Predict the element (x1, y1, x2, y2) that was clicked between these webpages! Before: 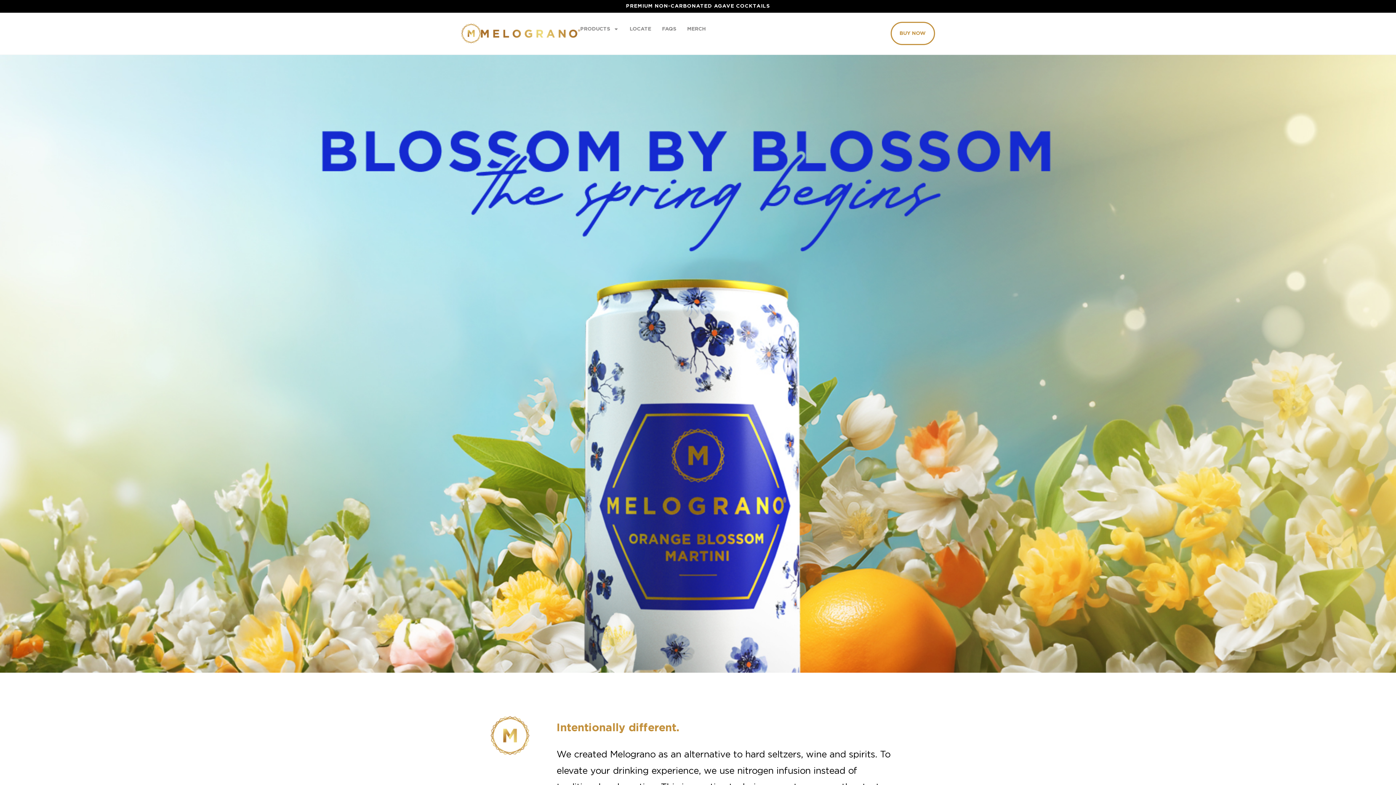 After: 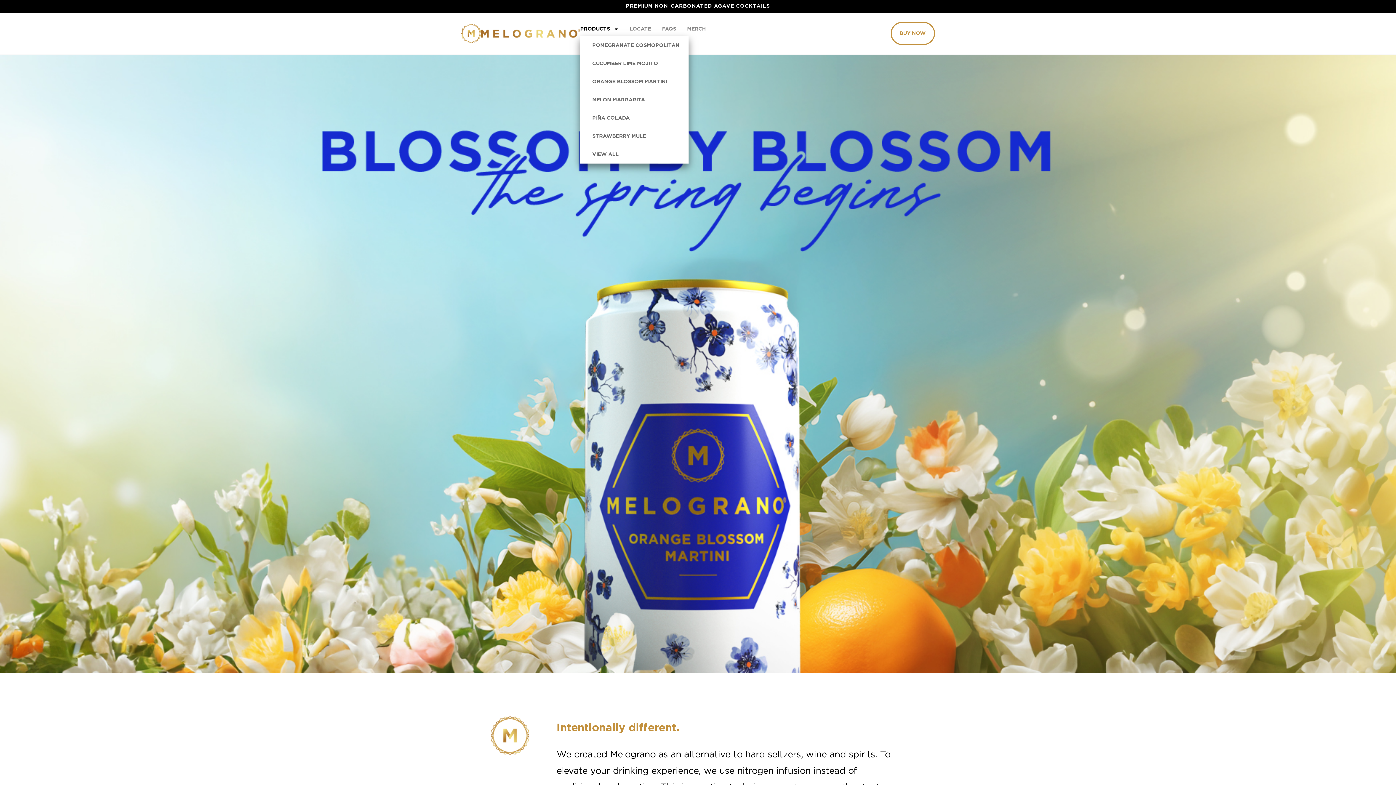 Action: label: PRODUCTS bbox: (580, 21, 618, 36)